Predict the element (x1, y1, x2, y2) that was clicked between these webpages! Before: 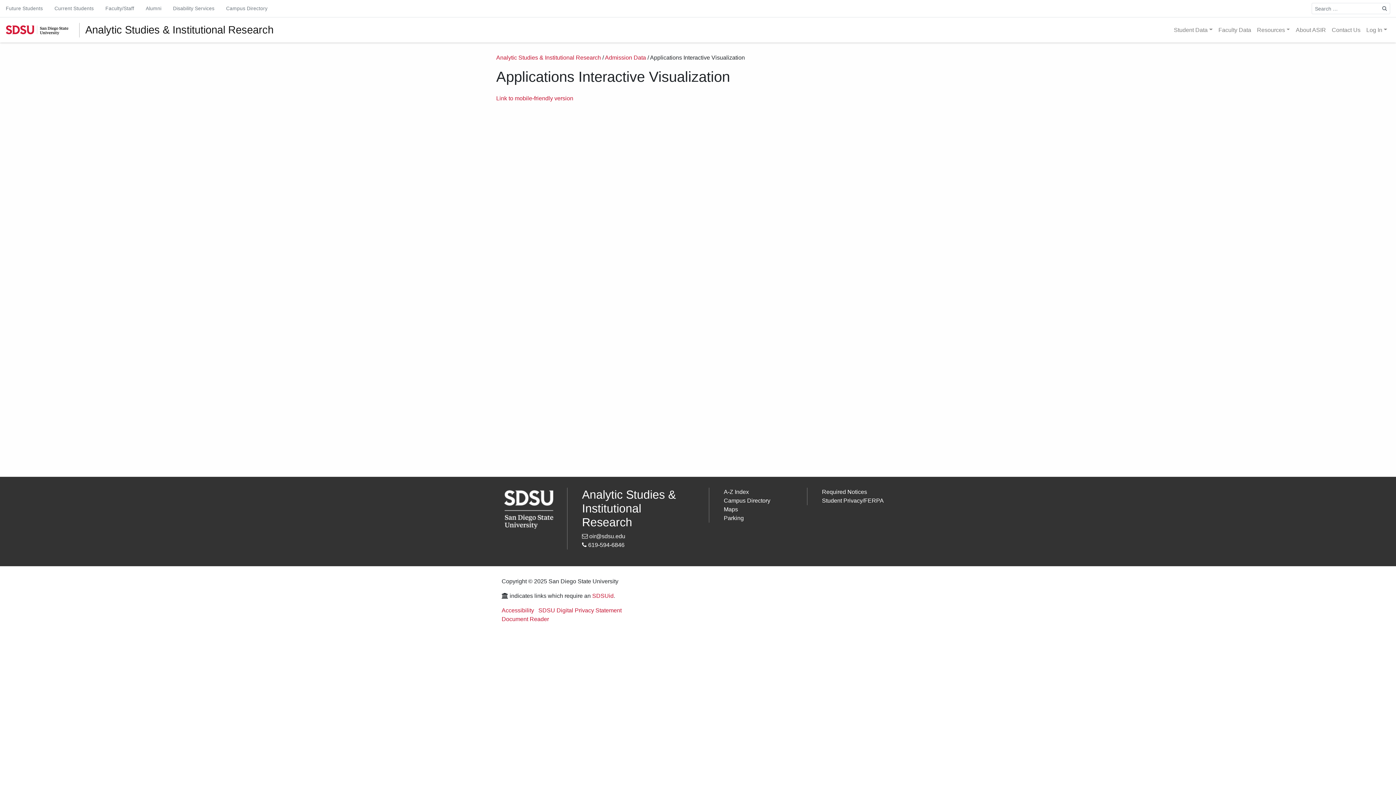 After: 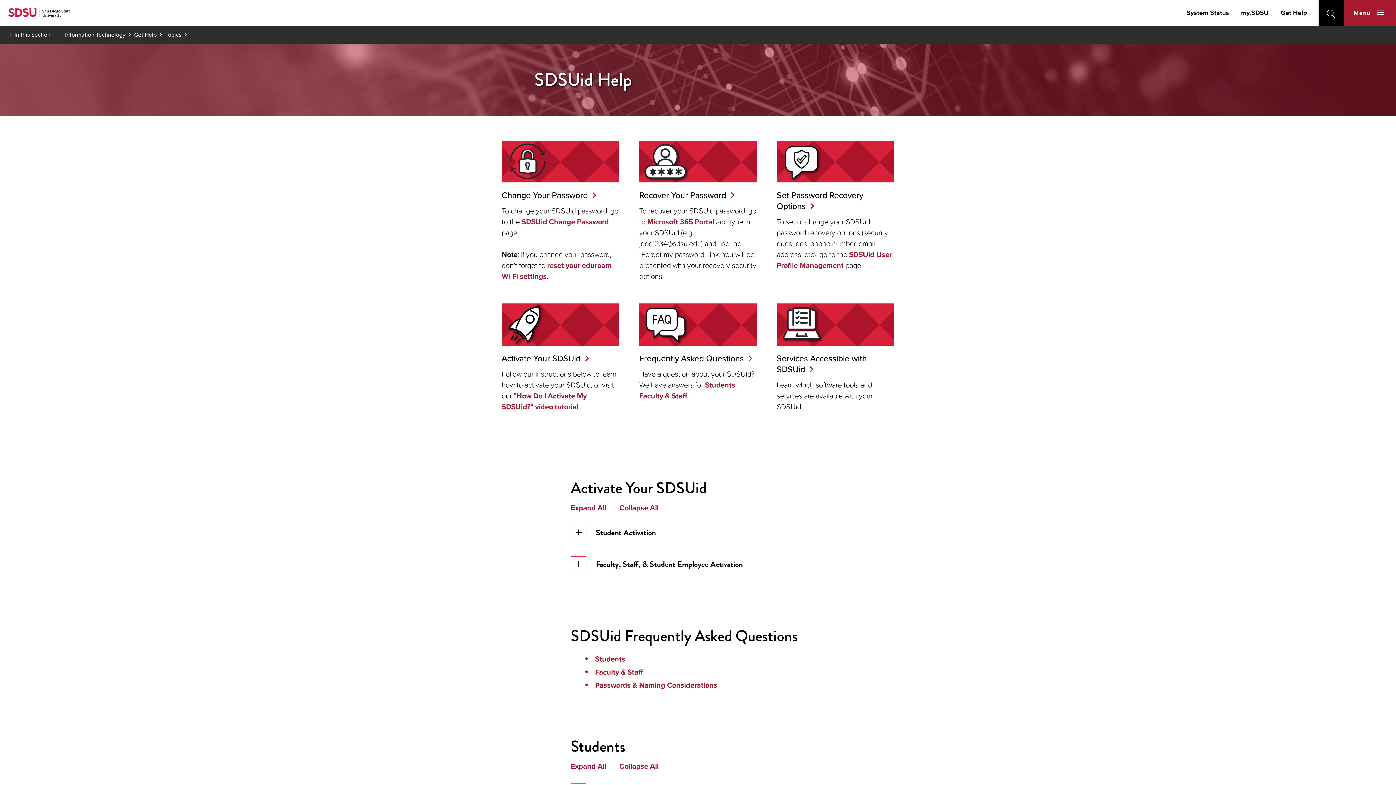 Action: bbox: (592, 593, 613, 599) label: SDSUid